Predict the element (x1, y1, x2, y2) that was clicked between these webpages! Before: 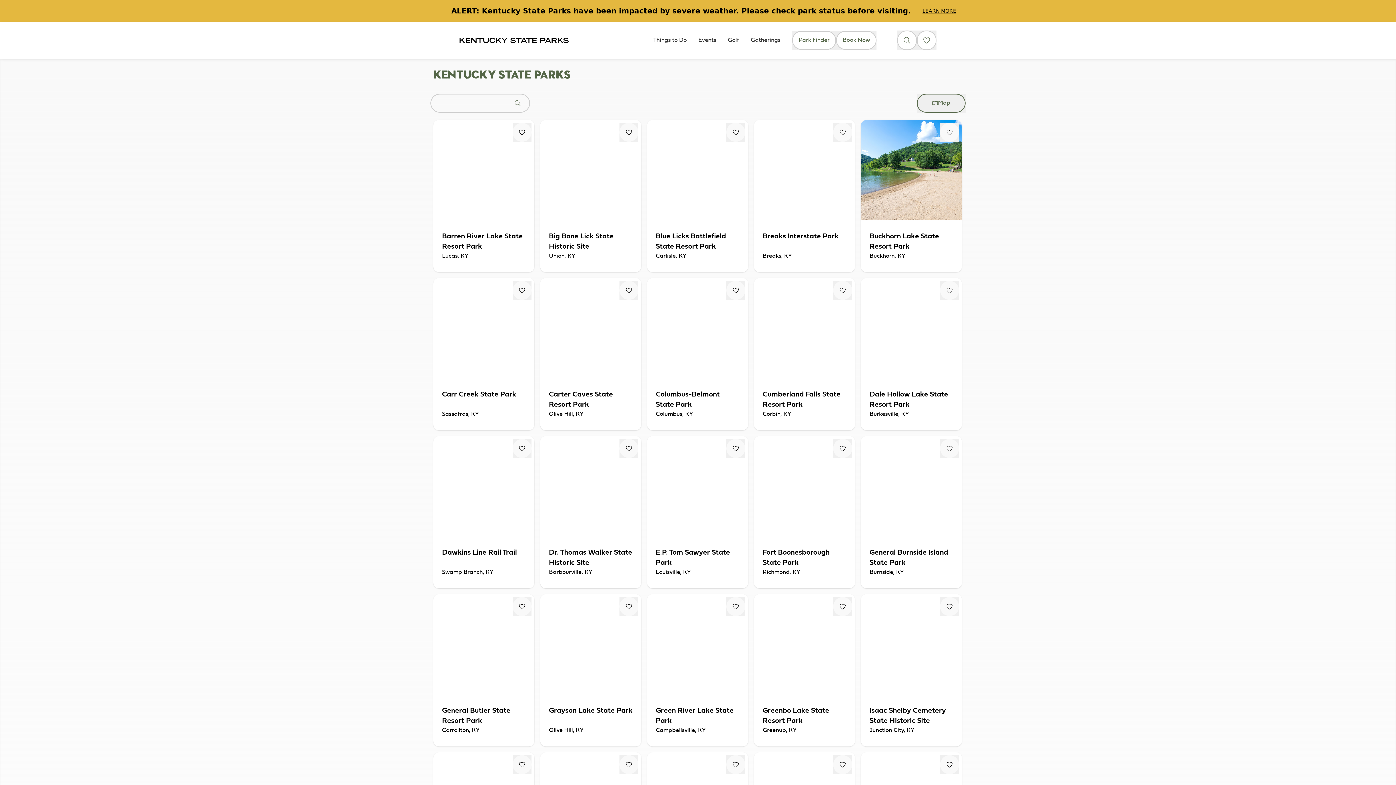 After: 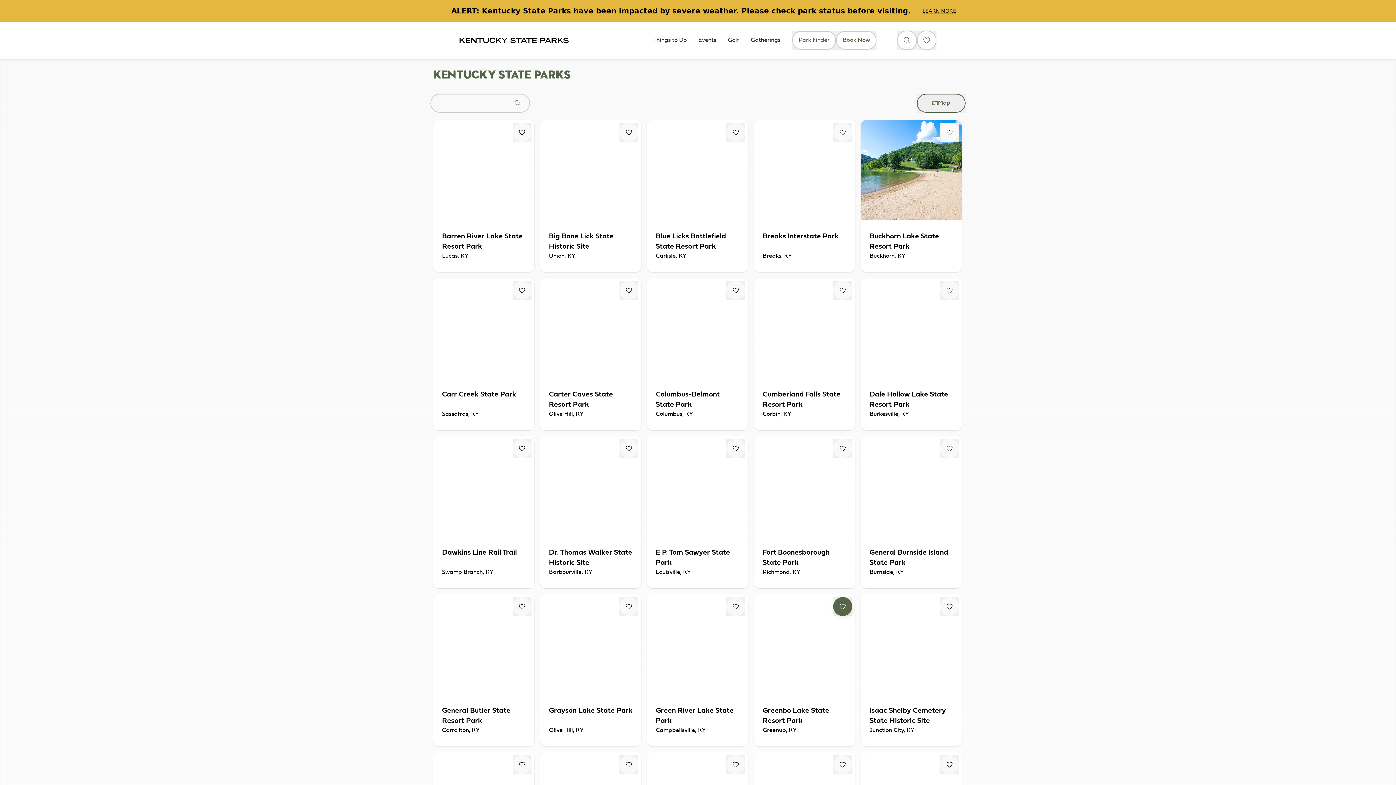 Action: label: Fav Button bbox: (833, 597, 852, 616)